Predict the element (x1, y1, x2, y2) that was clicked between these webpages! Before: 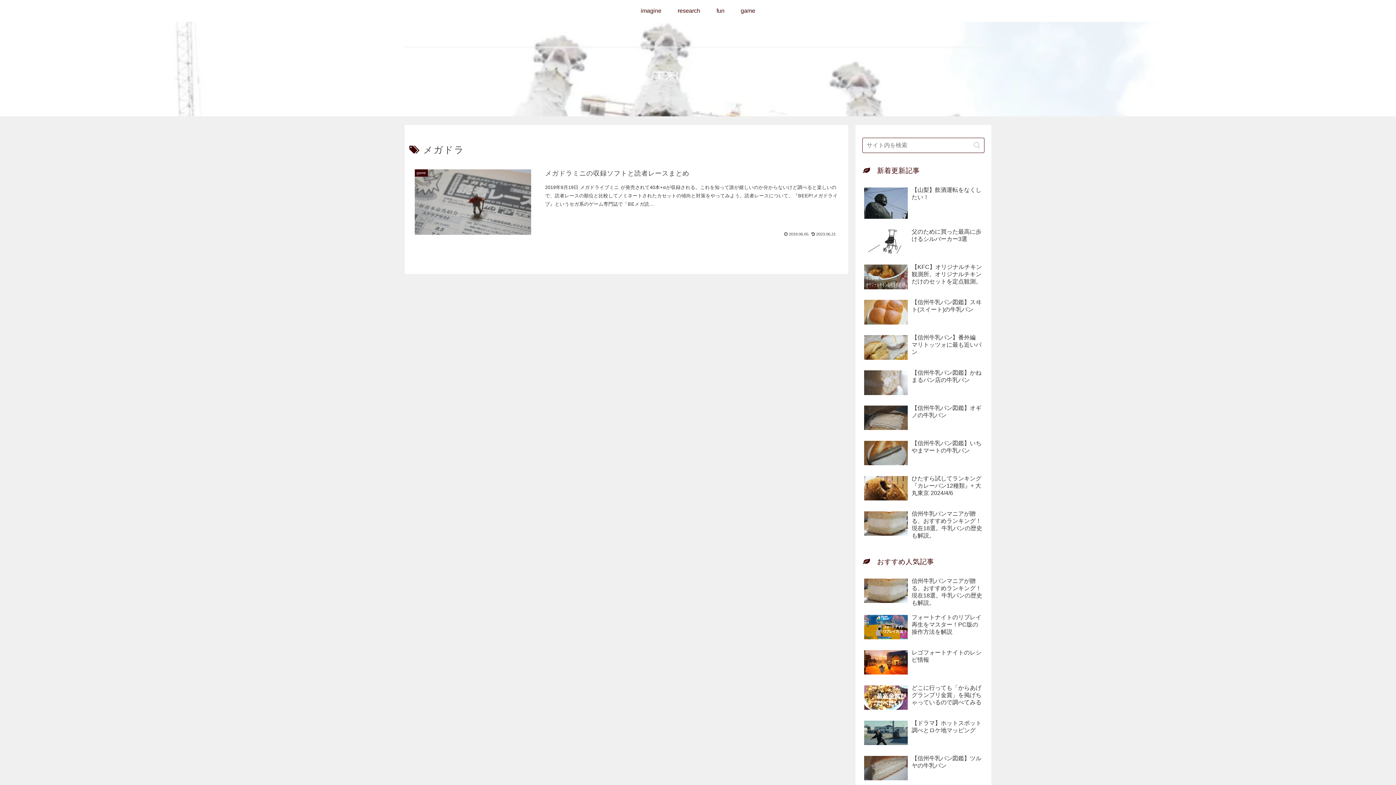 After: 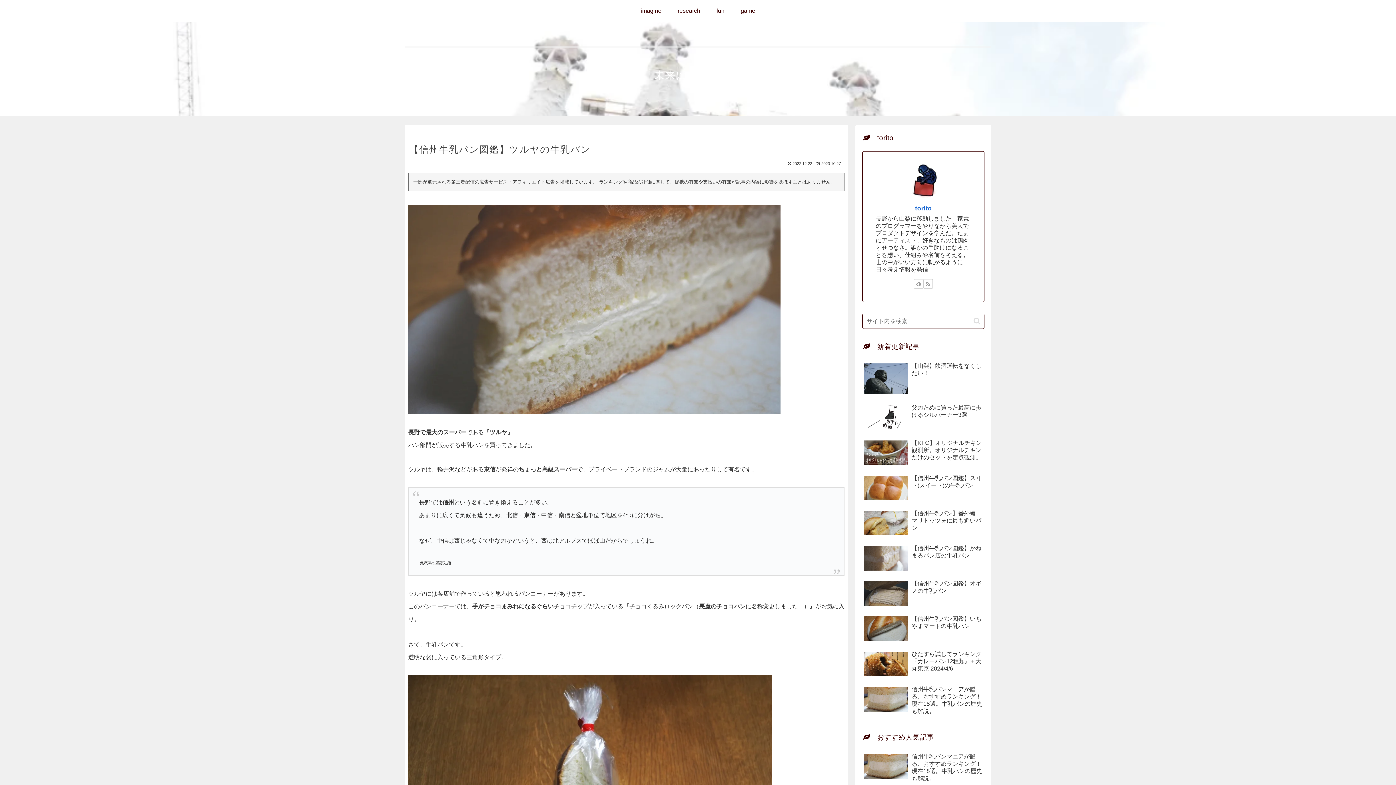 Action: label: 【信州牛乳パン図鑑】ツルヤの牛乳パン bbox: (862, 752, 984, 784)